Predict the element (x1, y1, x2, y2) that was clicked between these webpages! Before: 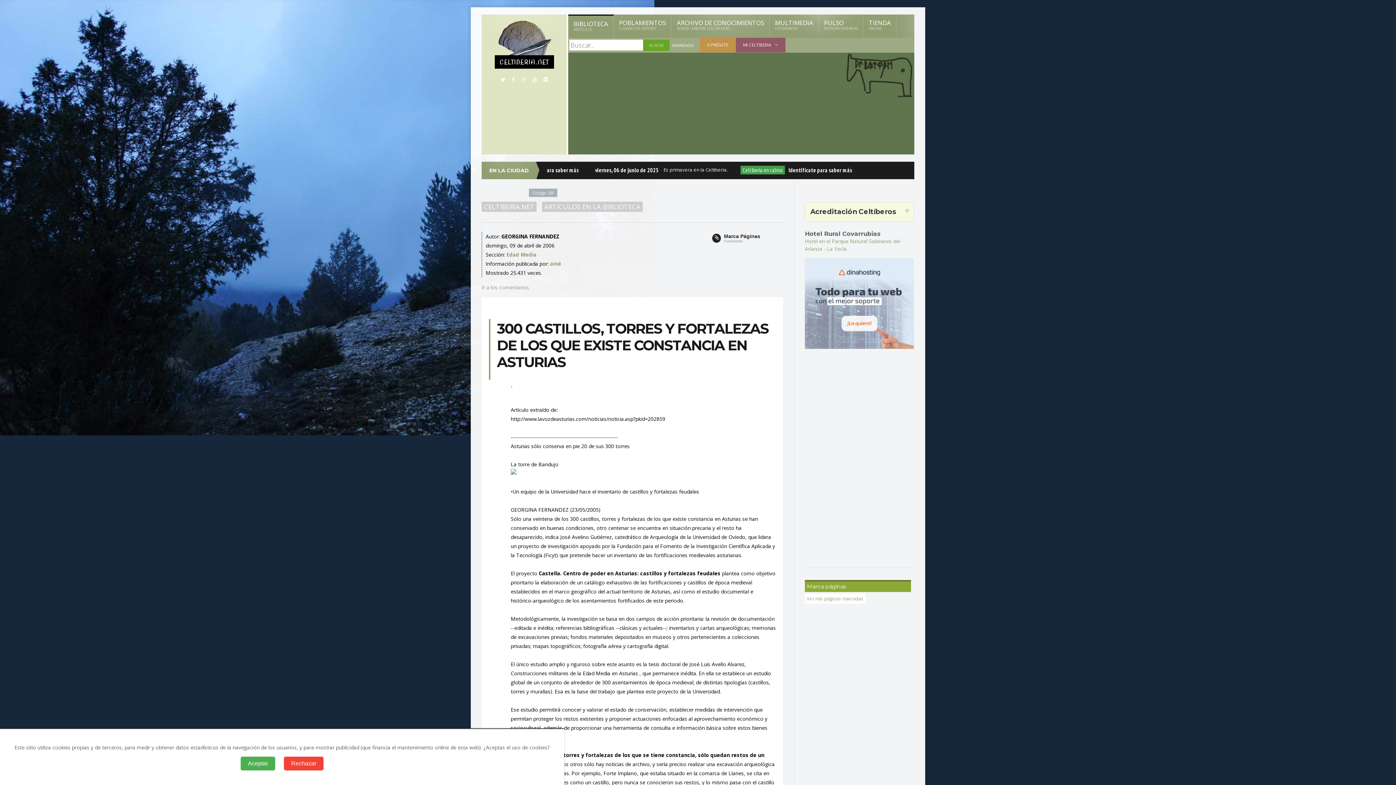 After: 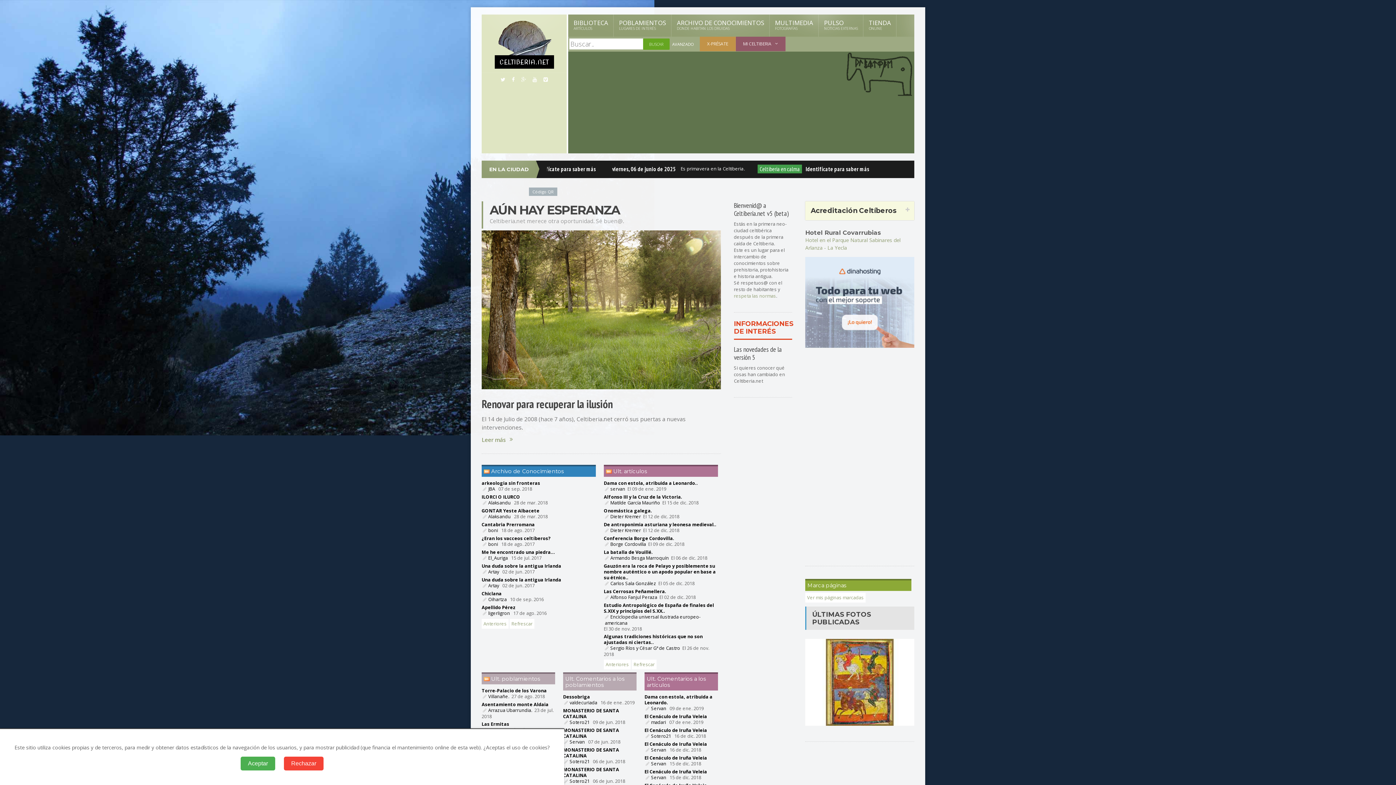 Action: bbox: (481, 18, 566, 66)